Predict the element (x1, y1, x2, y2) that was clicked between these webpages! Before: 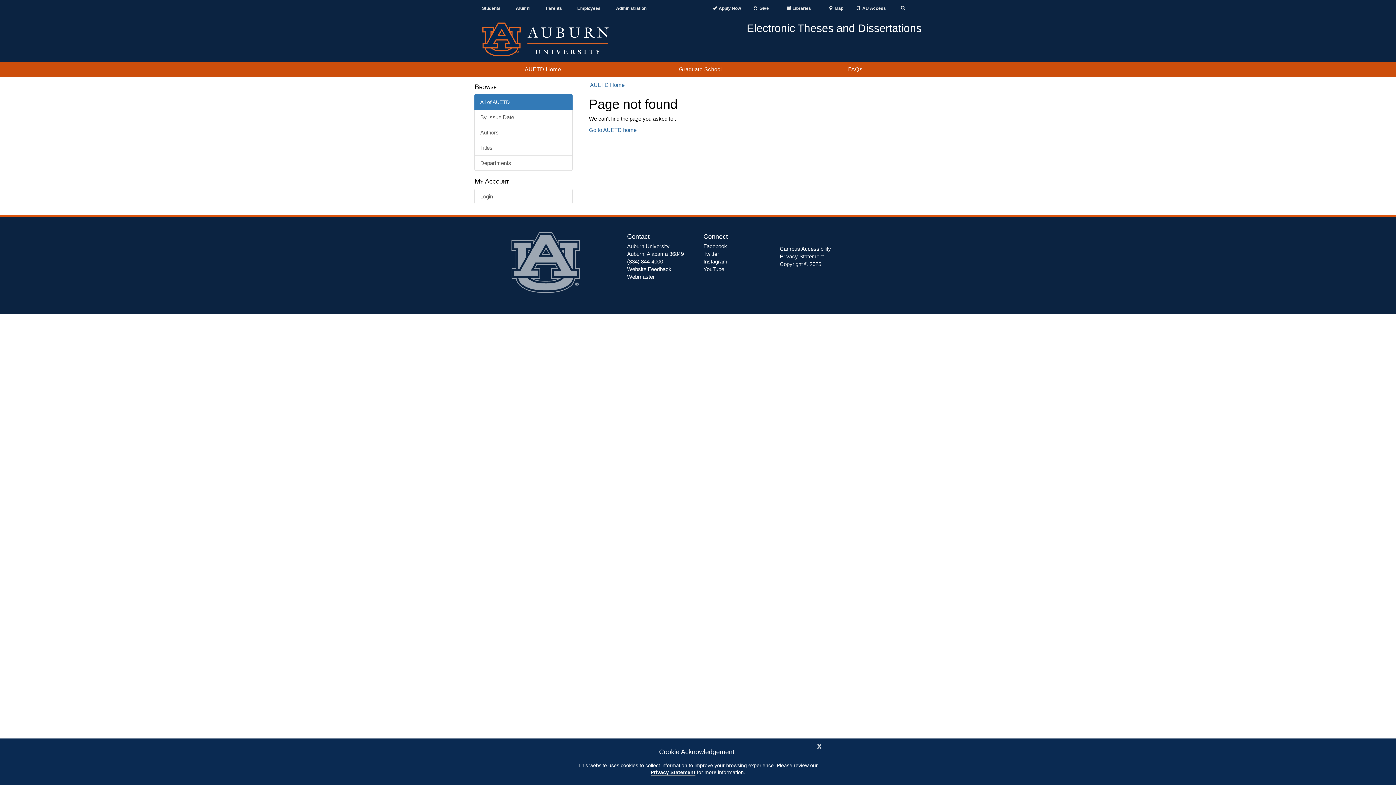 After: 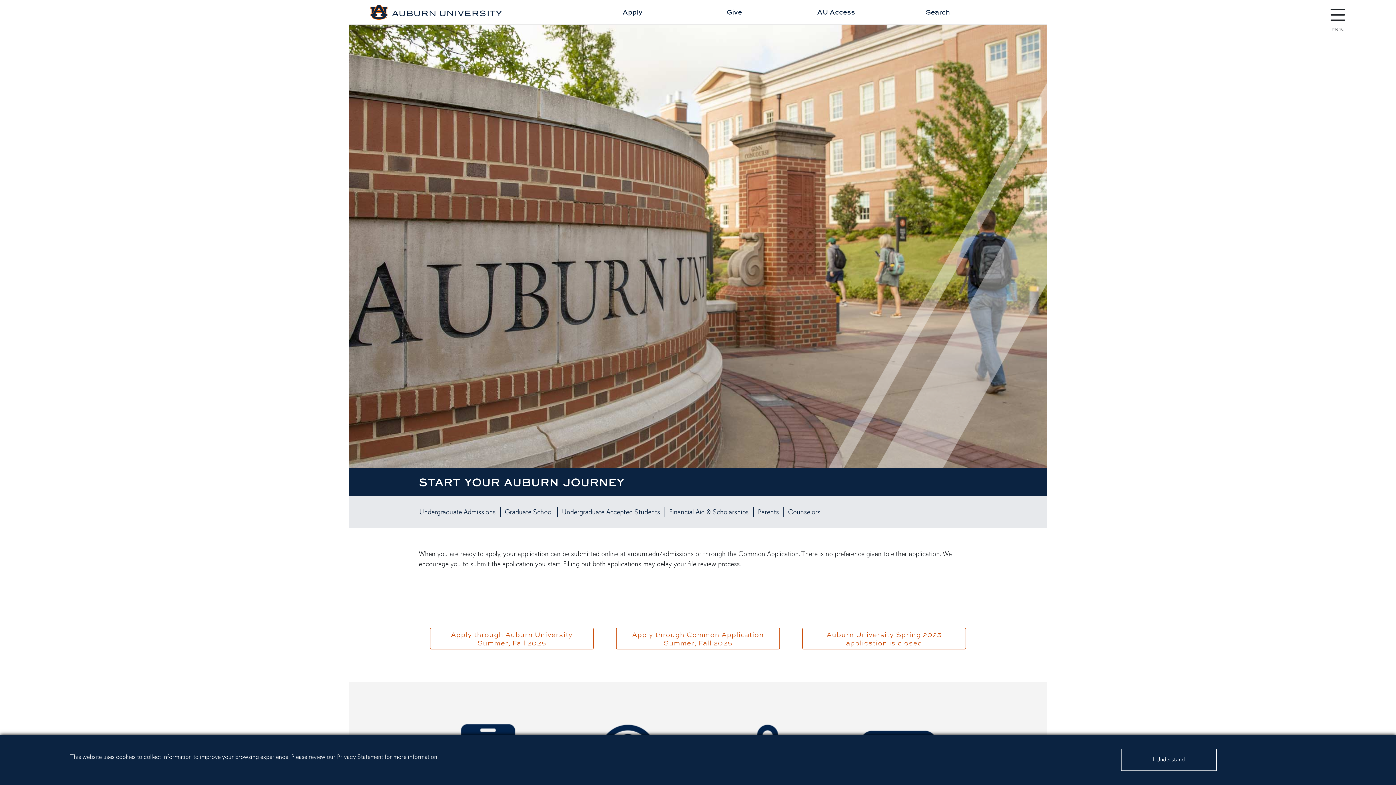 Action: label: Apply Now bbox: (709, 5, 744, 11)